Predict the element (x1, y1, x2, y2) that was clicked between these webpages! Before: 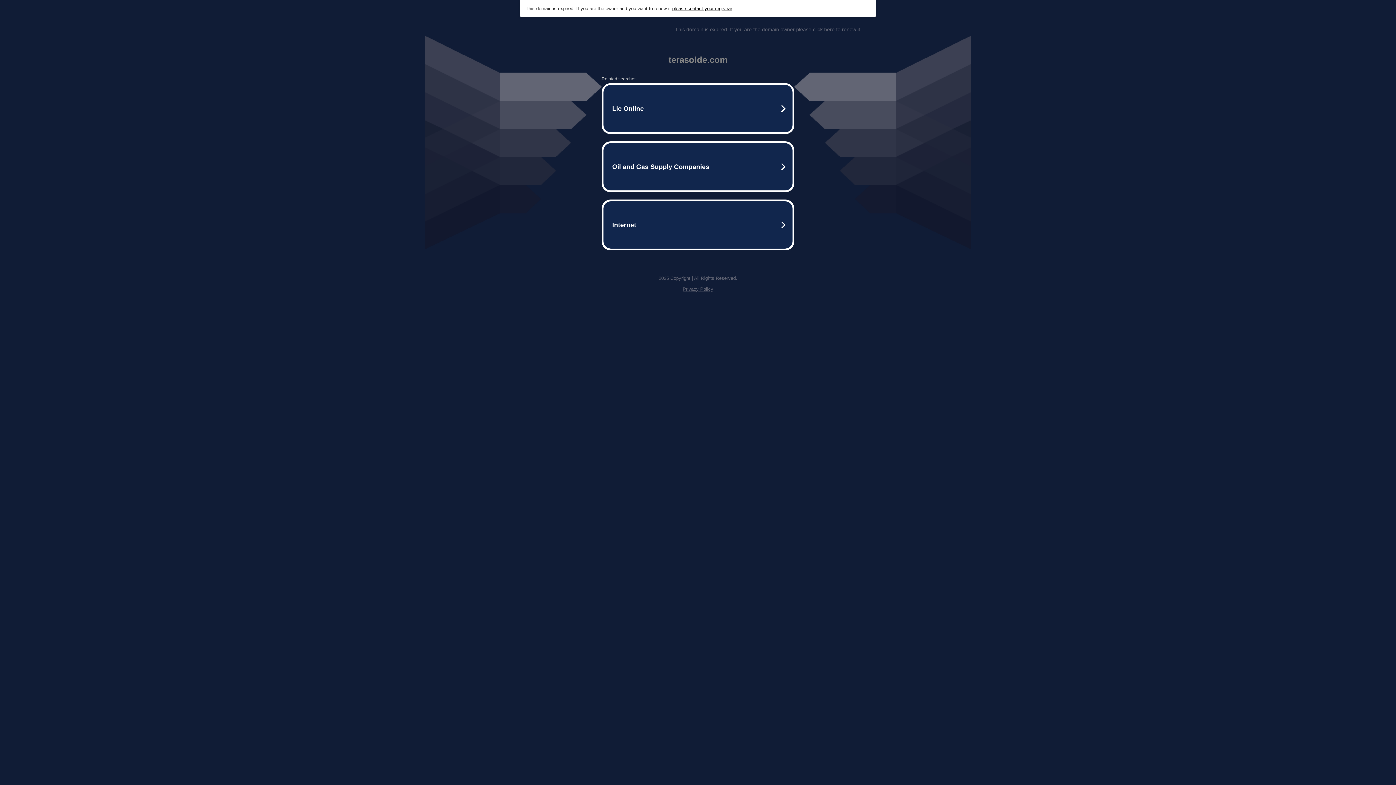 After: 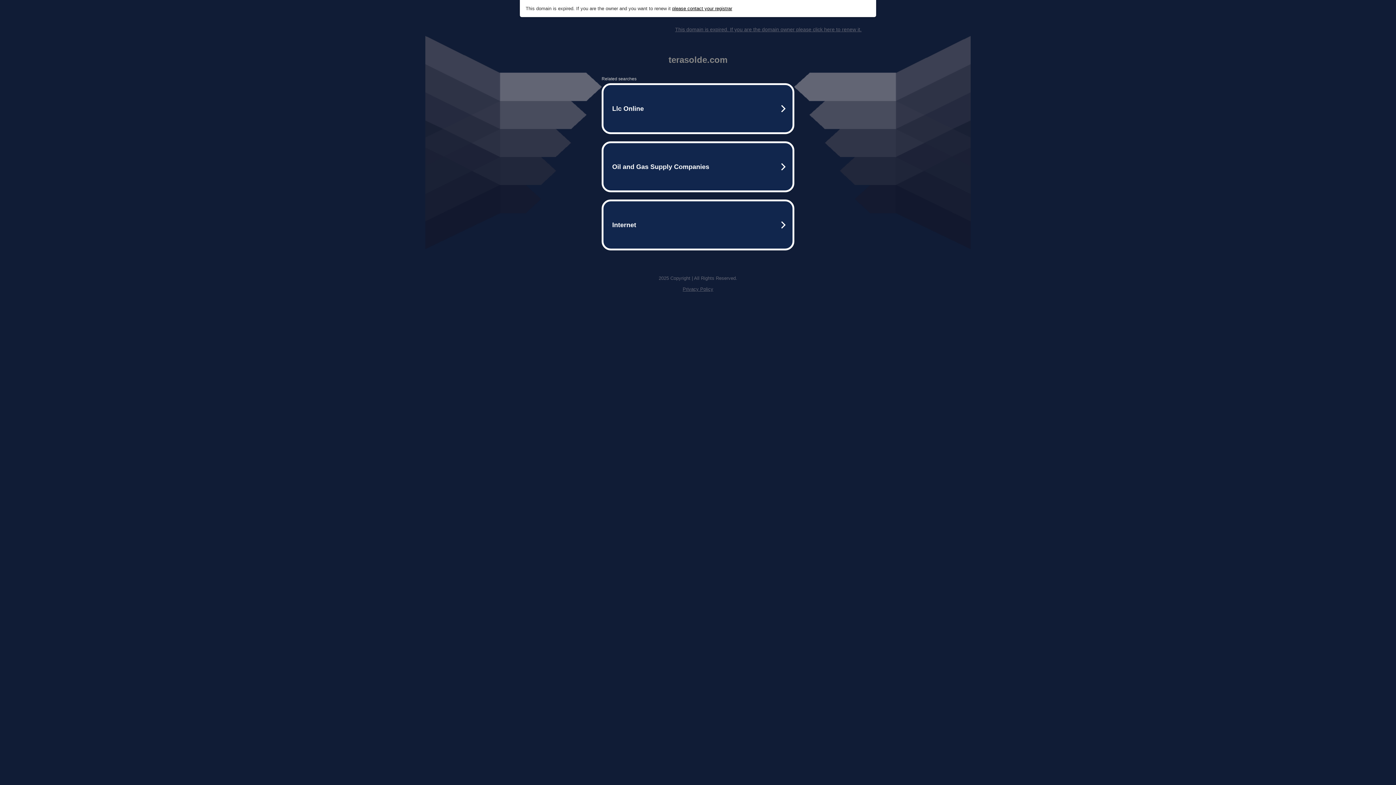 Action: bbox: (682, 286, 713, 292) label: Privacy Policy